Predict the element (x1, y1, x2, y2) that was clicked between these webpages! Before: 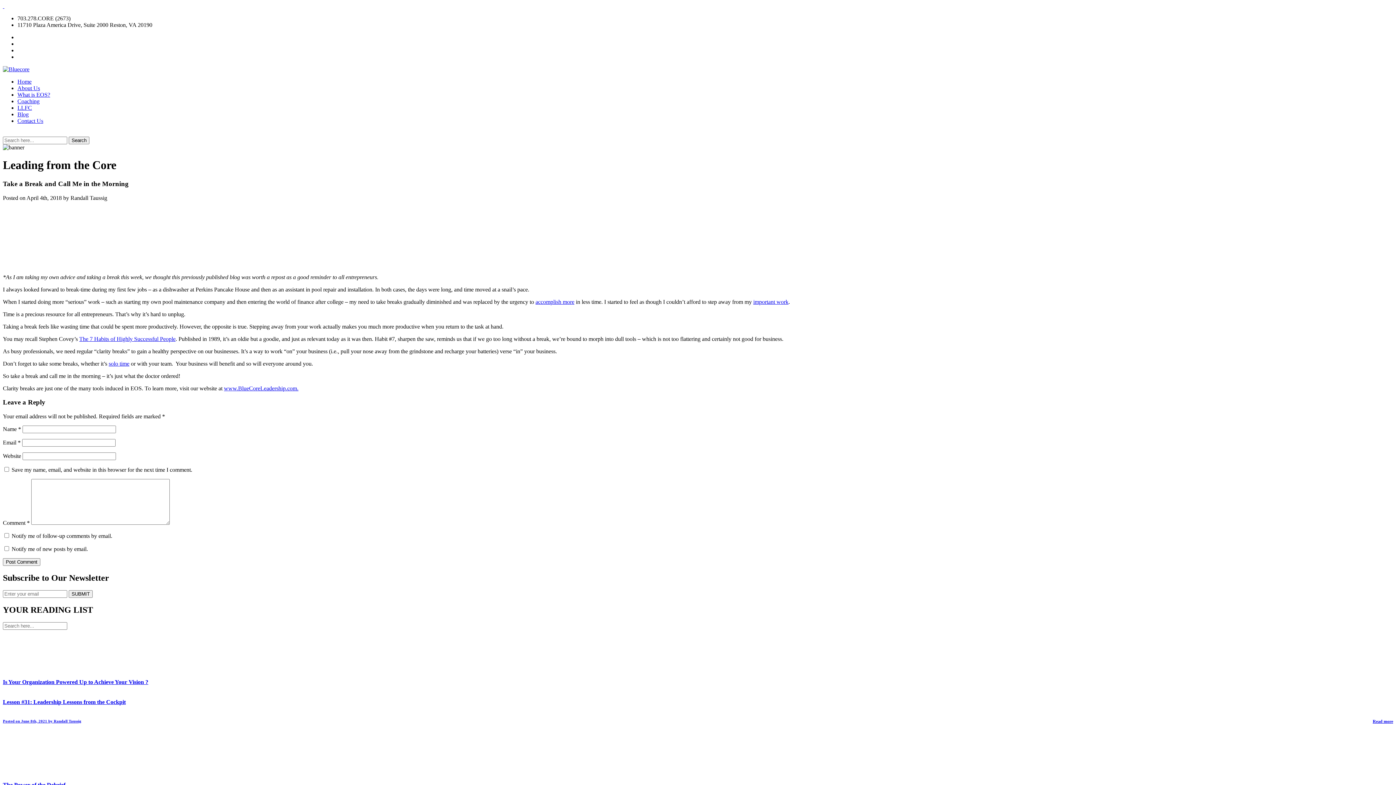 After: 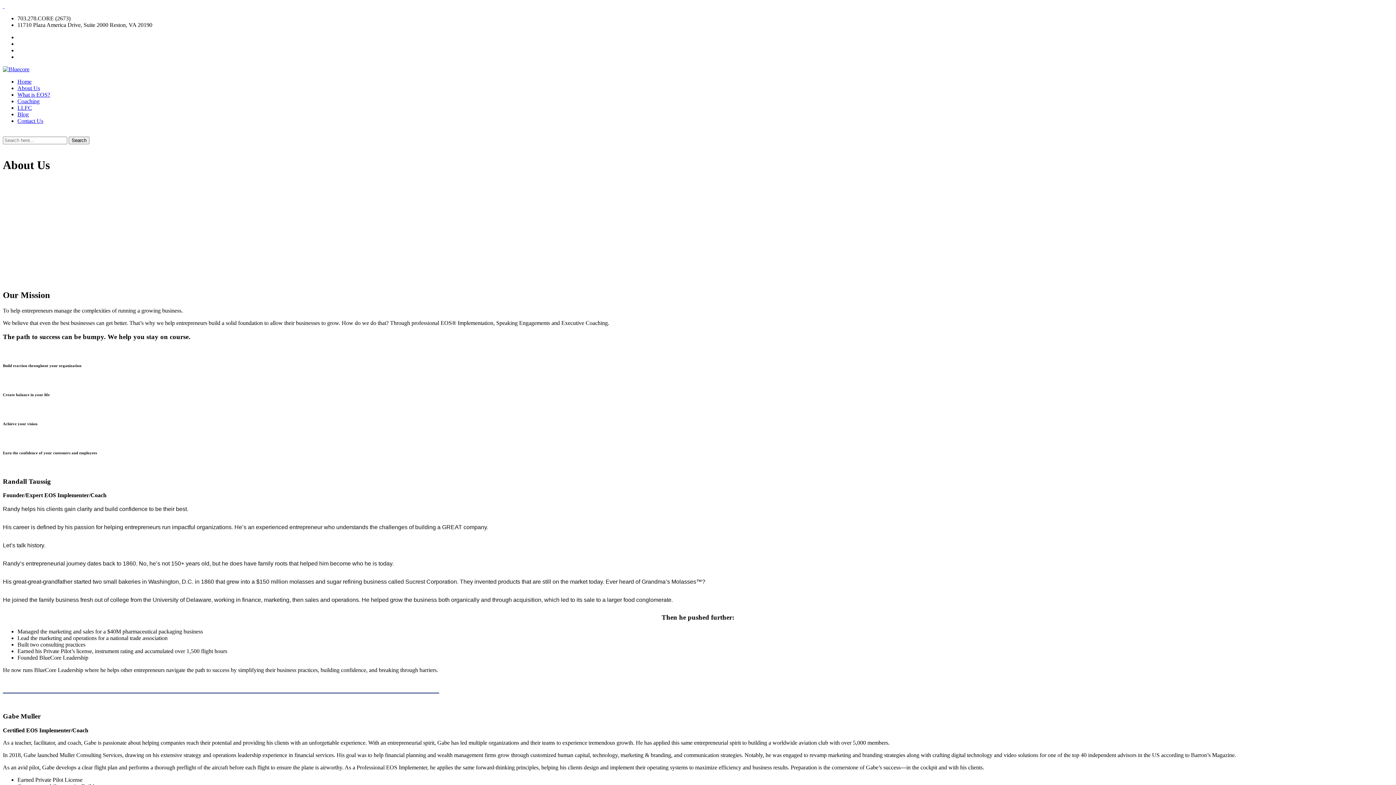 Action: bbox: (17, 85, 40, 91) label: About Us